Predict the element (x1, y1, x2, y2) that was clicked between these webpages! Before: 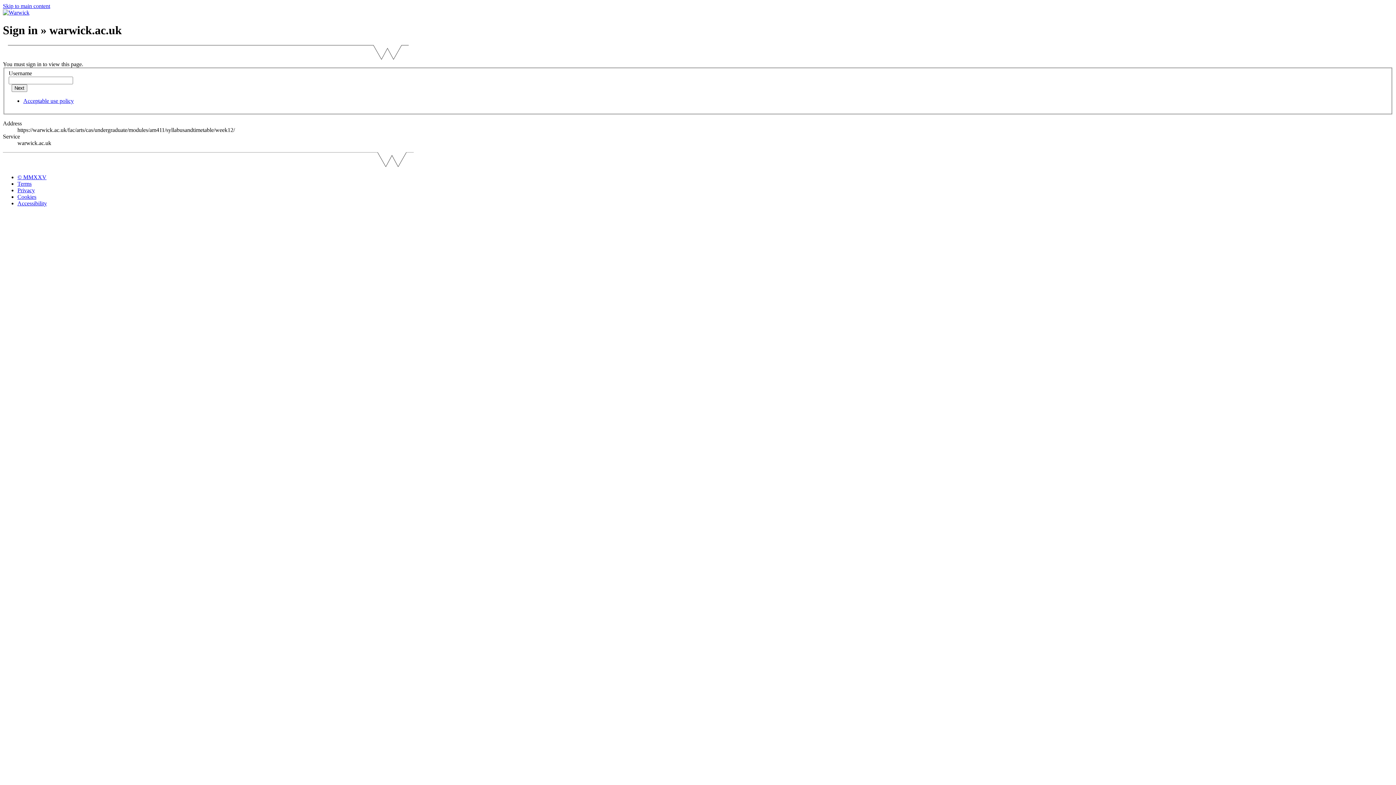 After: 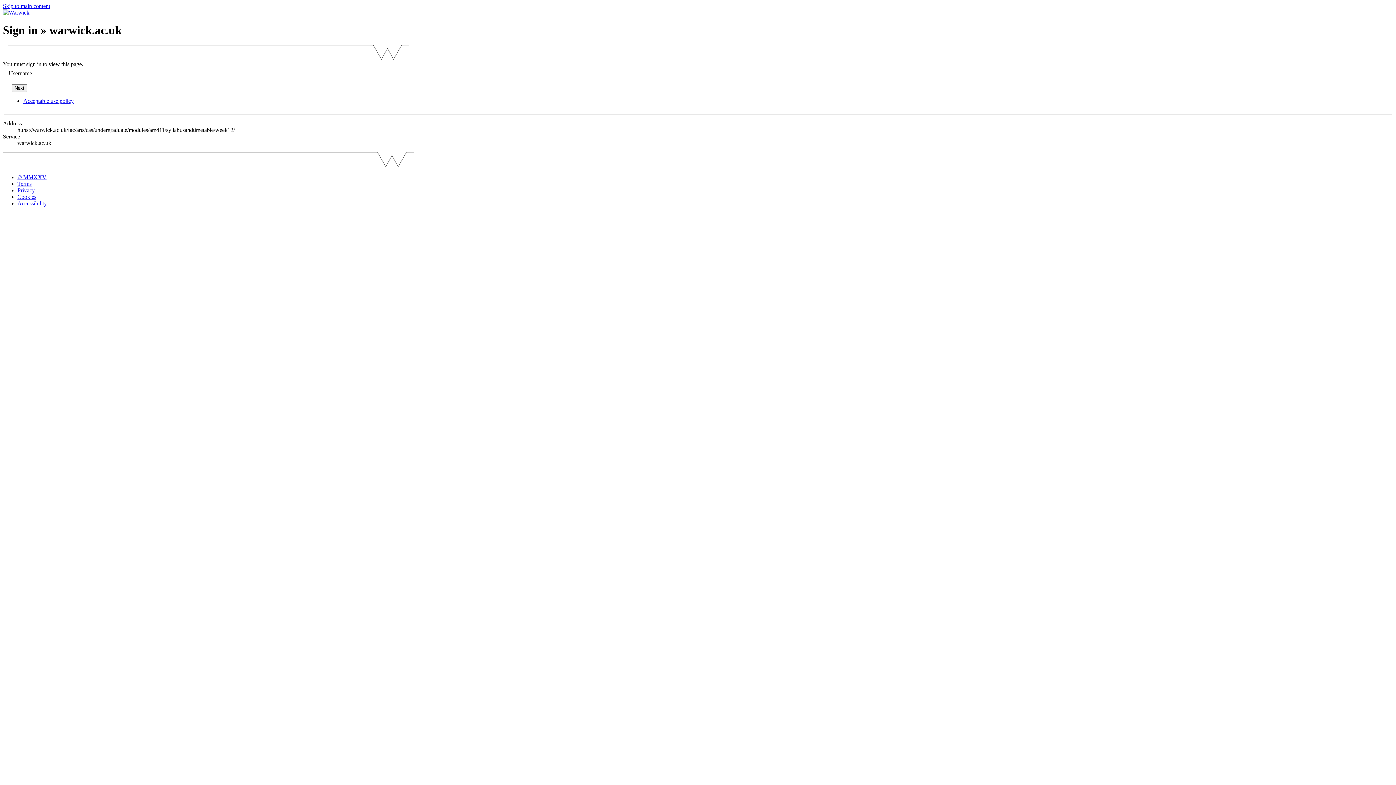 Action: label: Skip to main content bbox: (2, 2, 50, 9)